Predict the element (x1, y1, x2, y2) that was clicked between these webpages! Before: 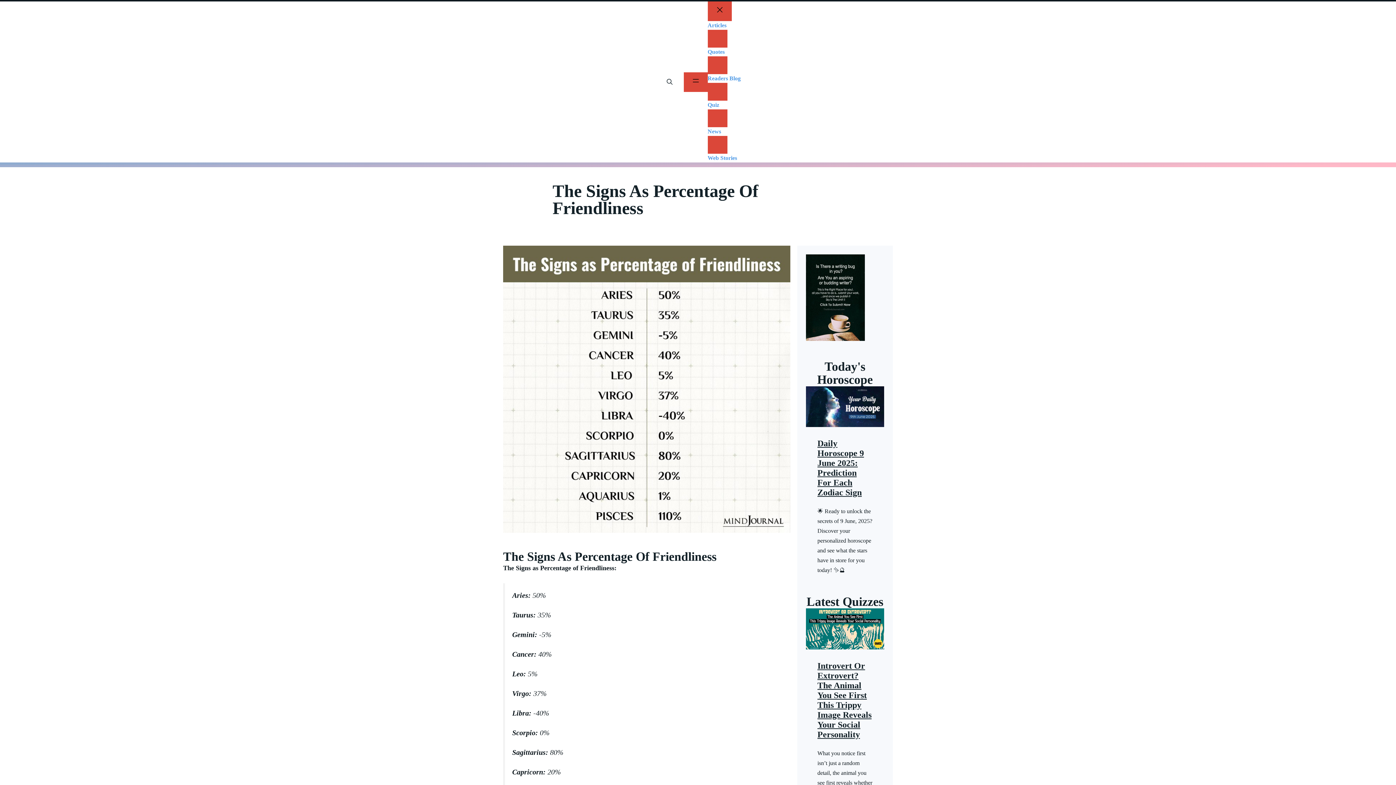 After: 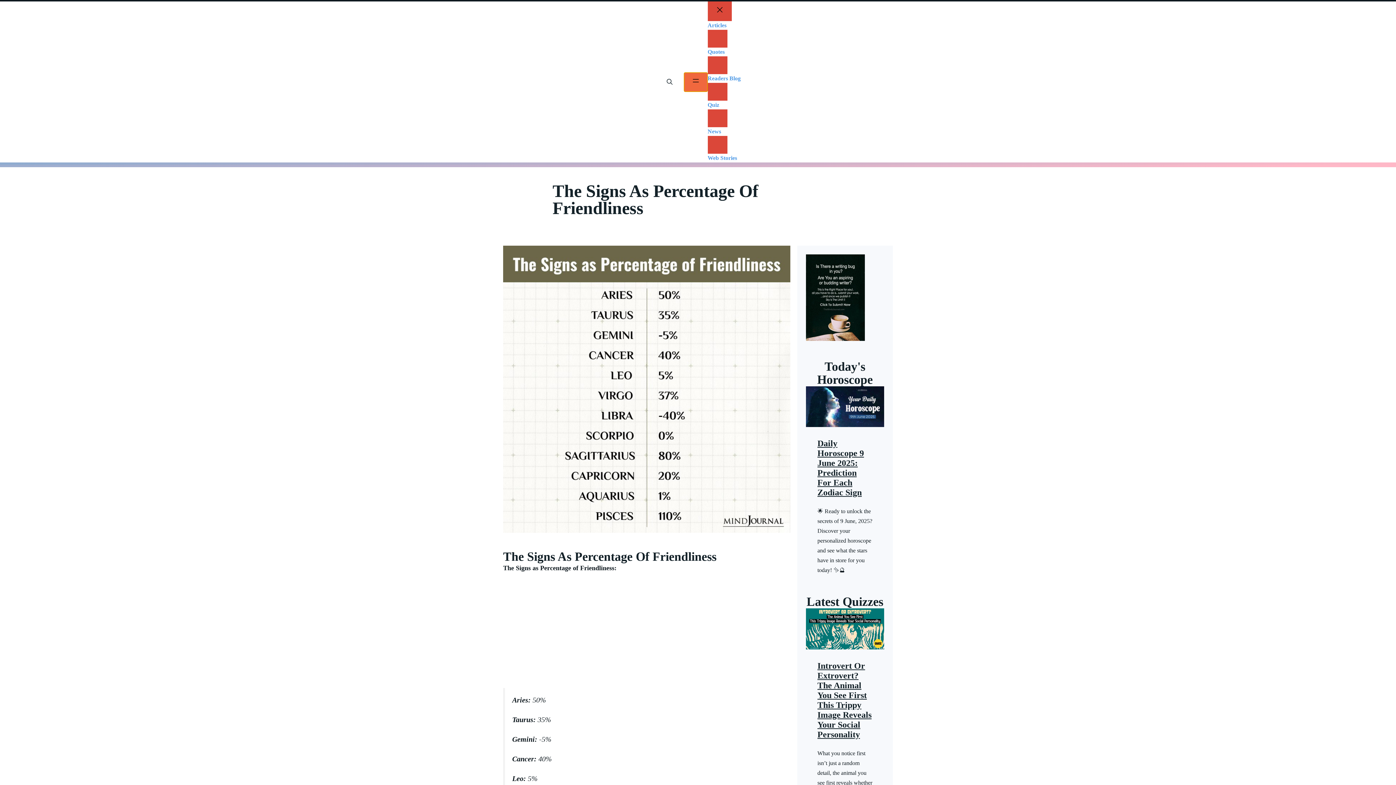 Action: bbox: (683, 72, 707, 91) label: Open menu